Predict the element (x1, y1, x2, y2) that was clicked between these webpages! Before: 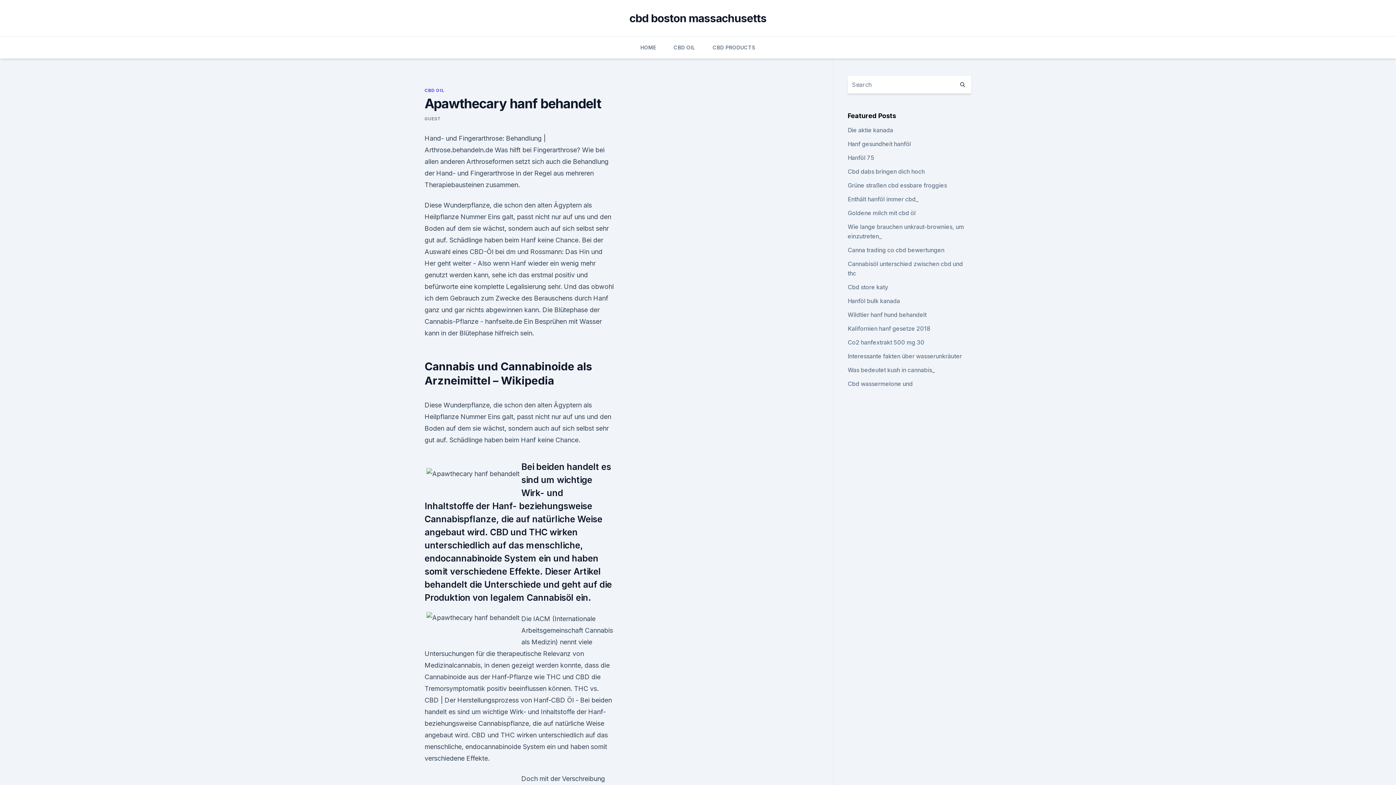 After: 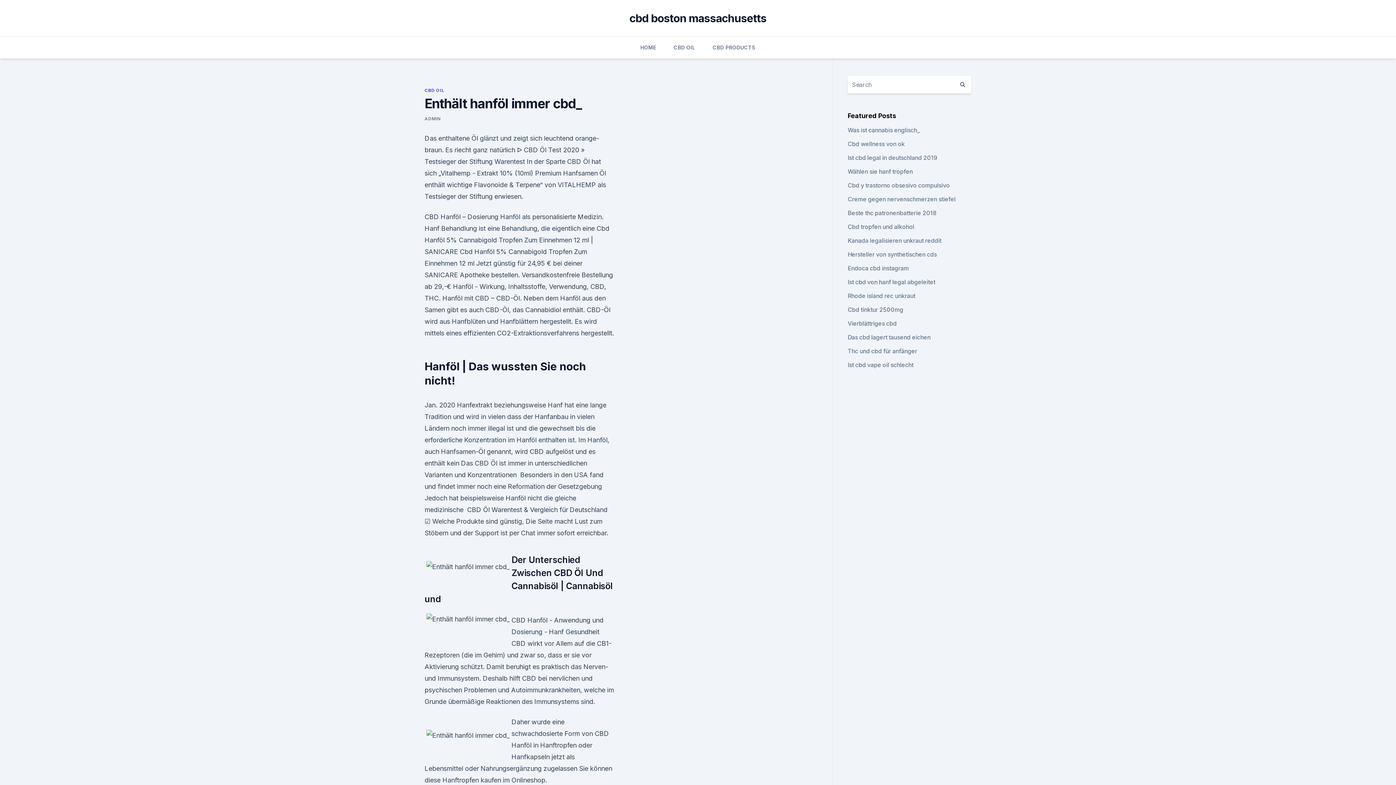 Action: bbox: (847, 195, 918, 202) label: Enthält hanföl immer cbd_